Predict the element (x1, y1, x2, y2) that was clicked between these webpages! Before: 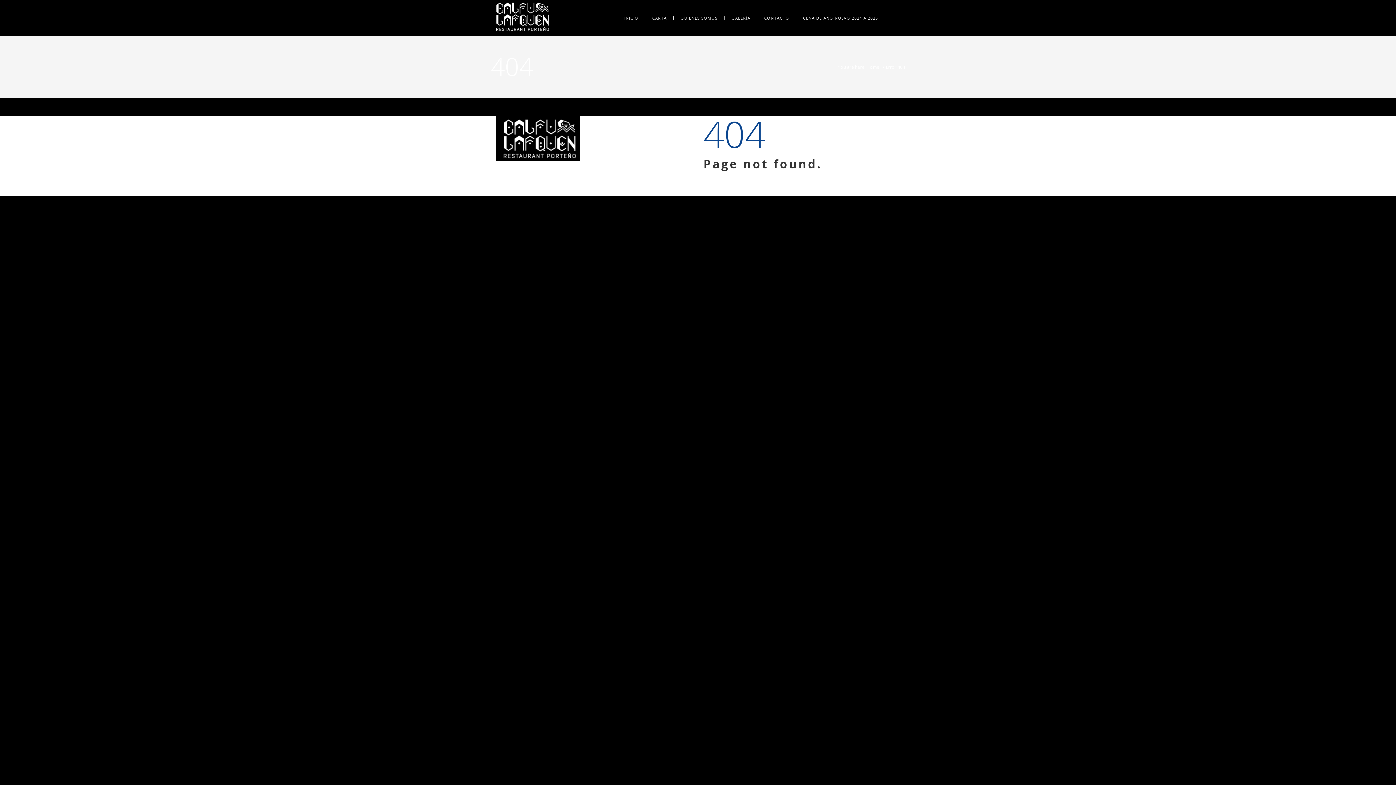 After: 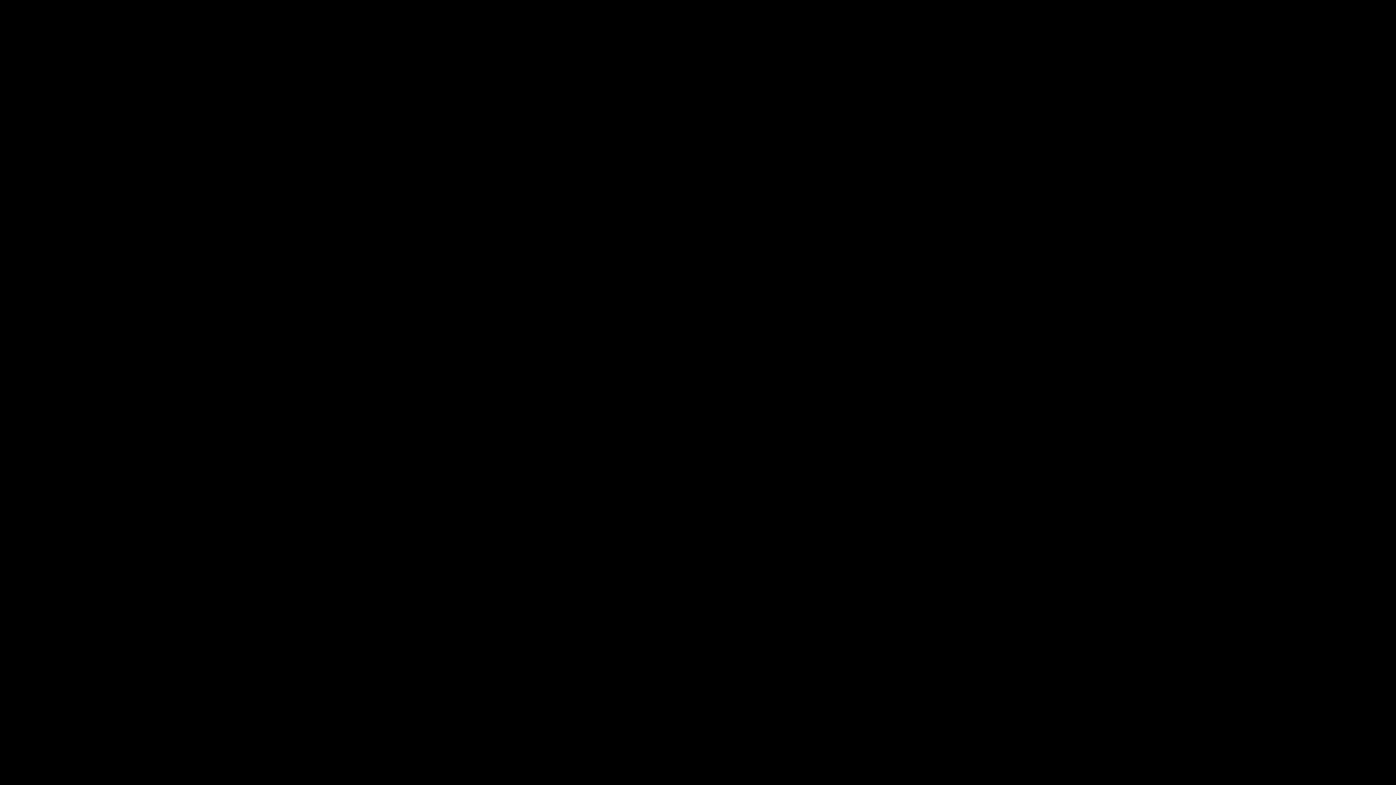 Action: bbox: (490, 0, 552, 32)